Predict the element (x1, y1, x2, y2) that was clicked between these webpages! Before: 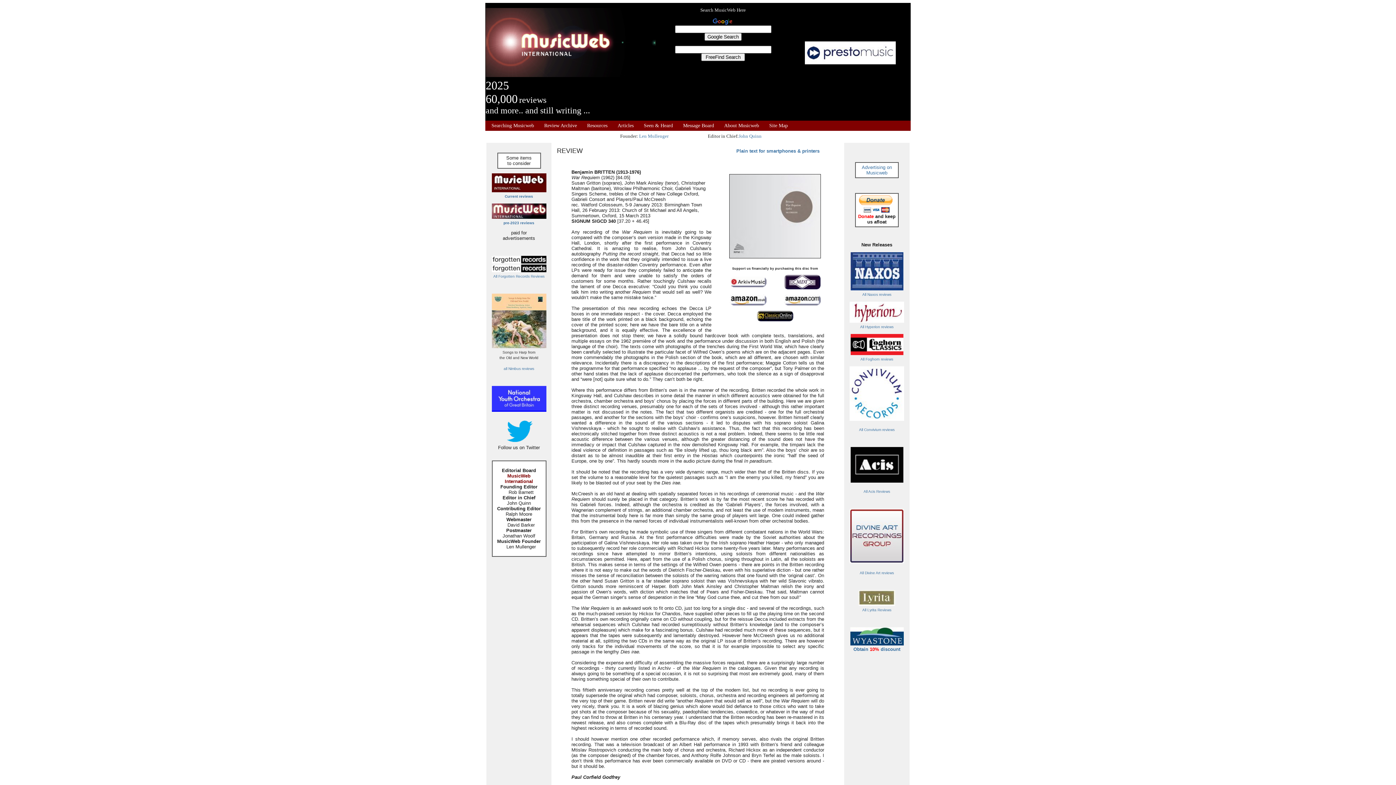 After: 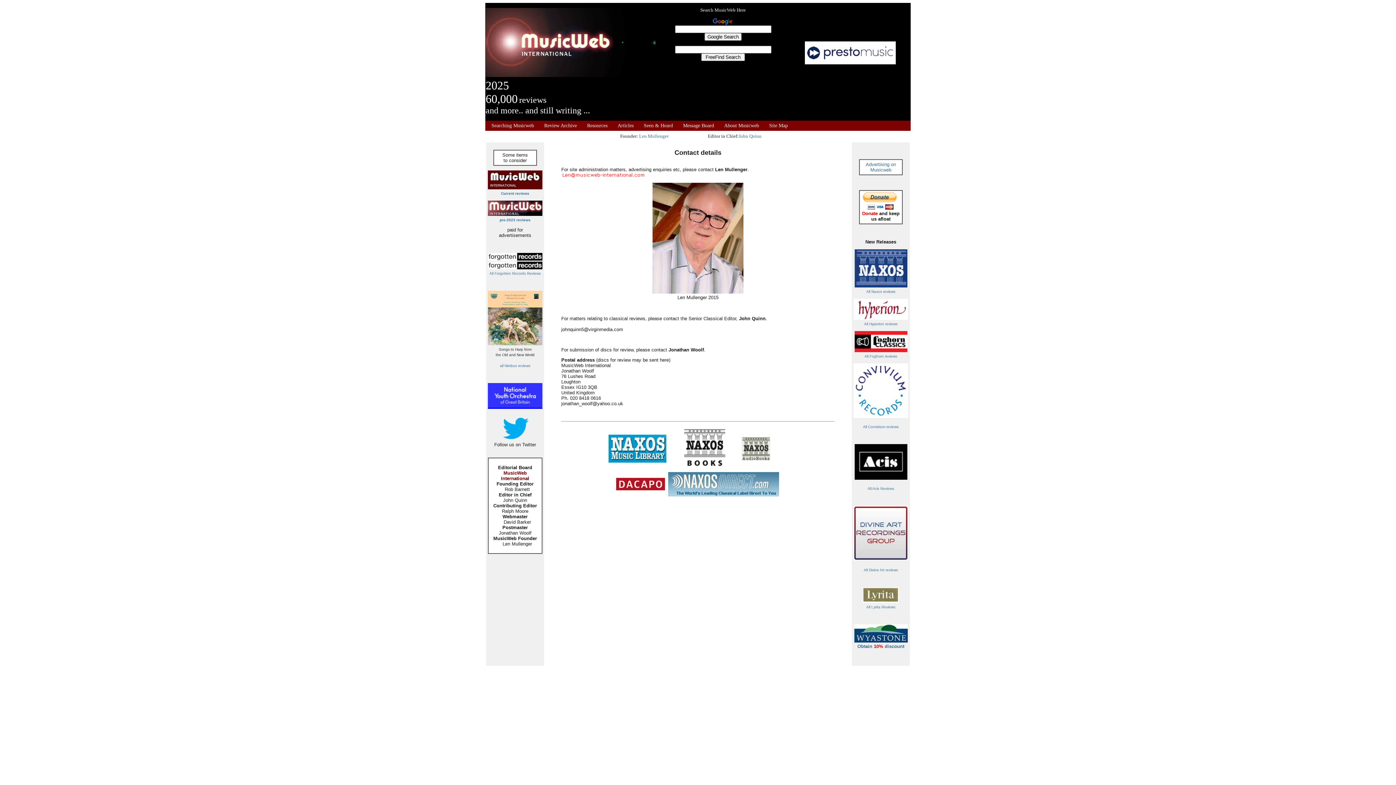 Action: label: Len Mullenger bbox: (639, 133, 668, 138)